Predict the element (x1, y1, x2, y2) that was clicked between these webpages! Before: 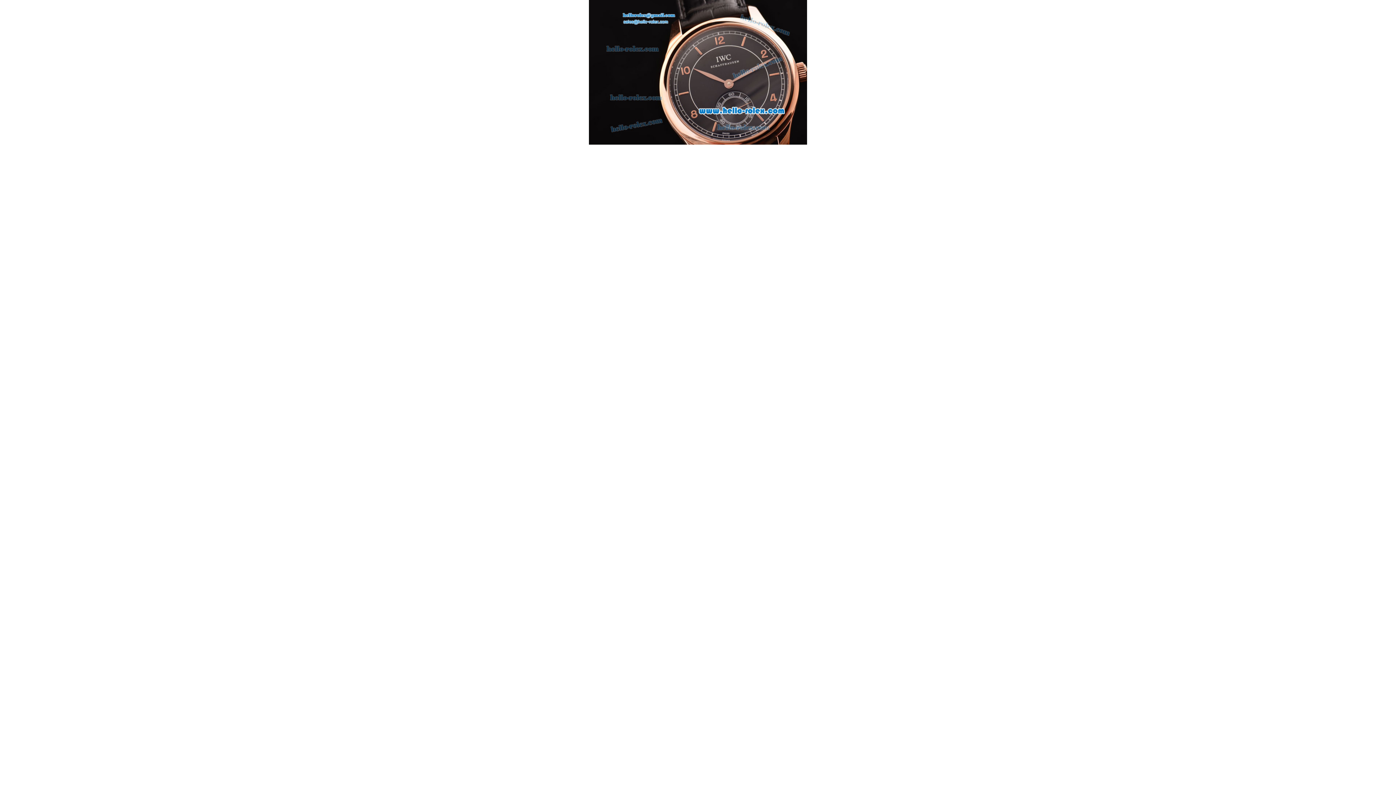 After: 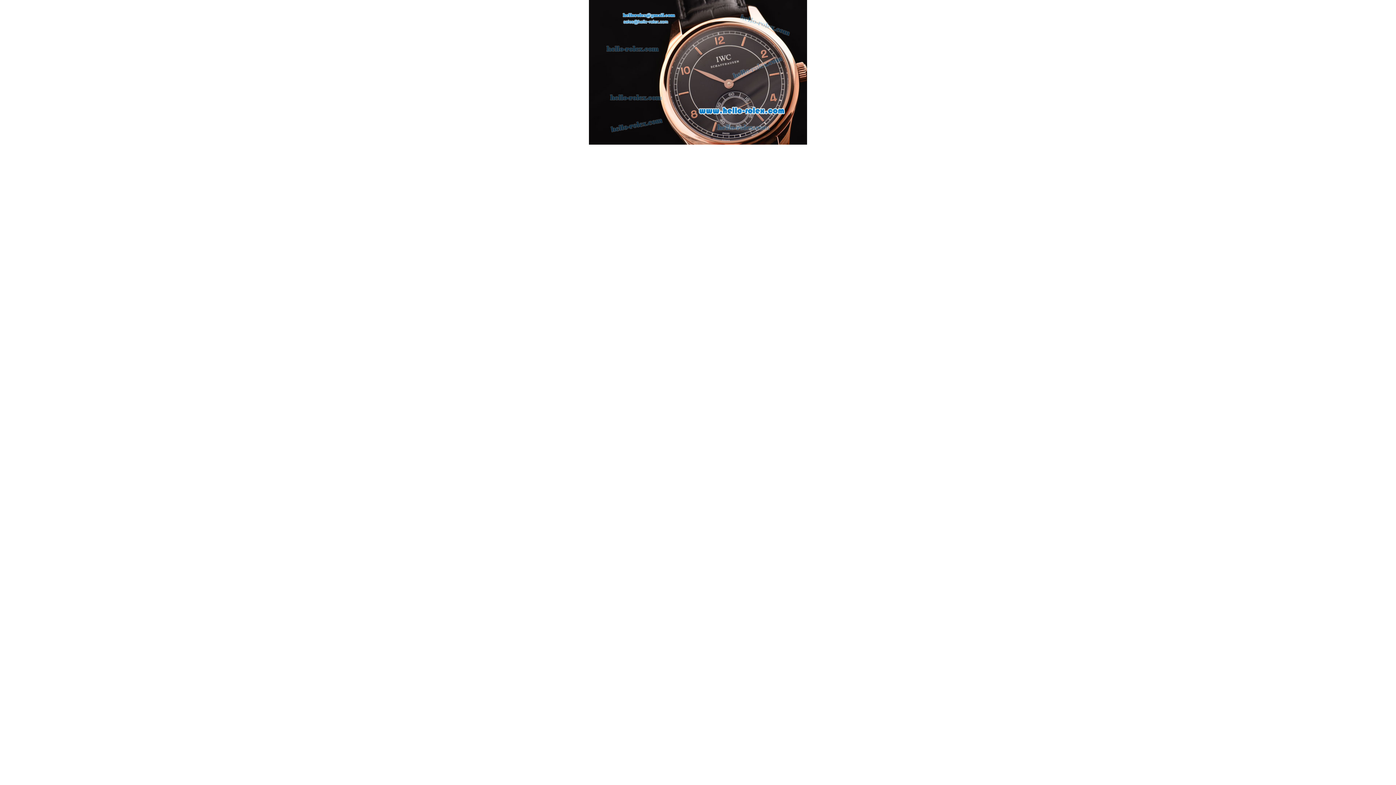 Action: bbox: (589, 141, 807, 145)